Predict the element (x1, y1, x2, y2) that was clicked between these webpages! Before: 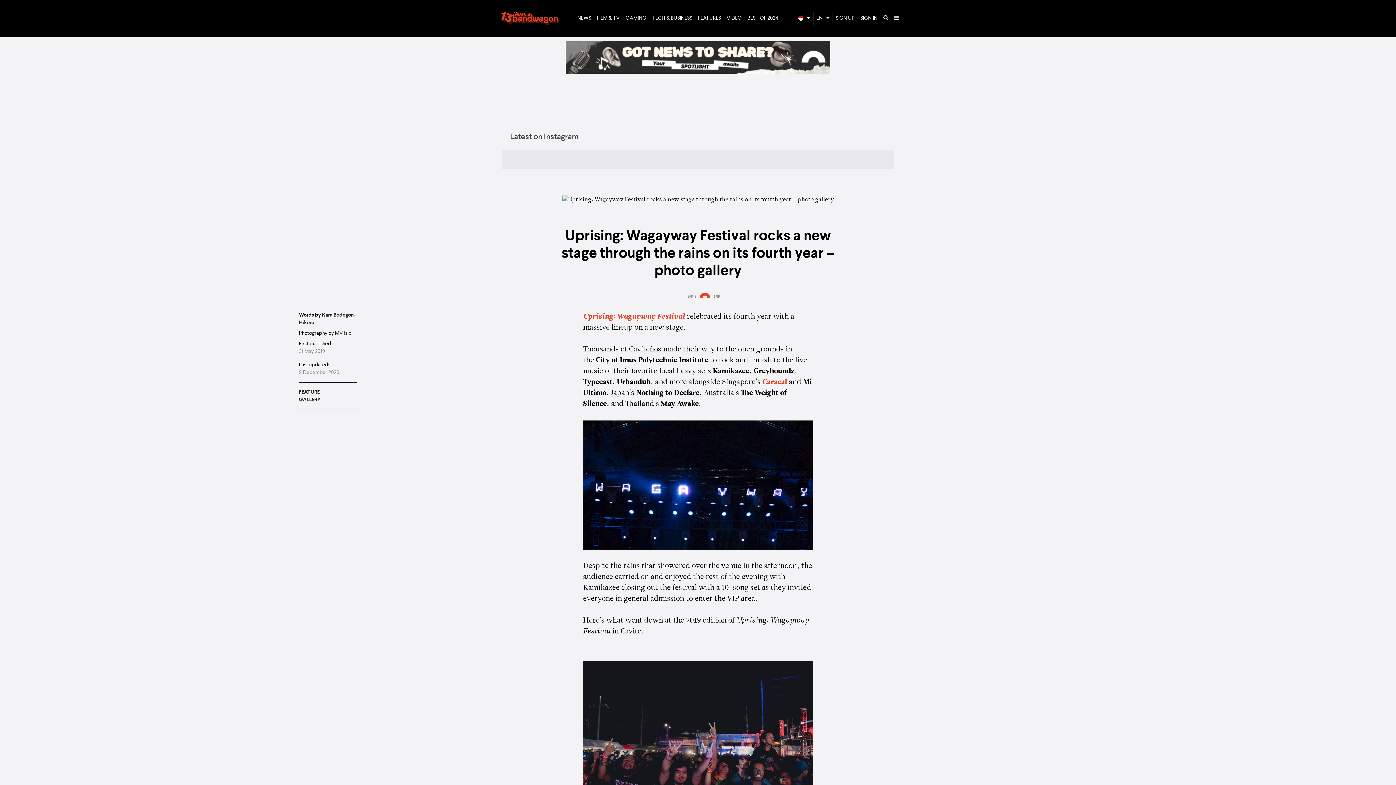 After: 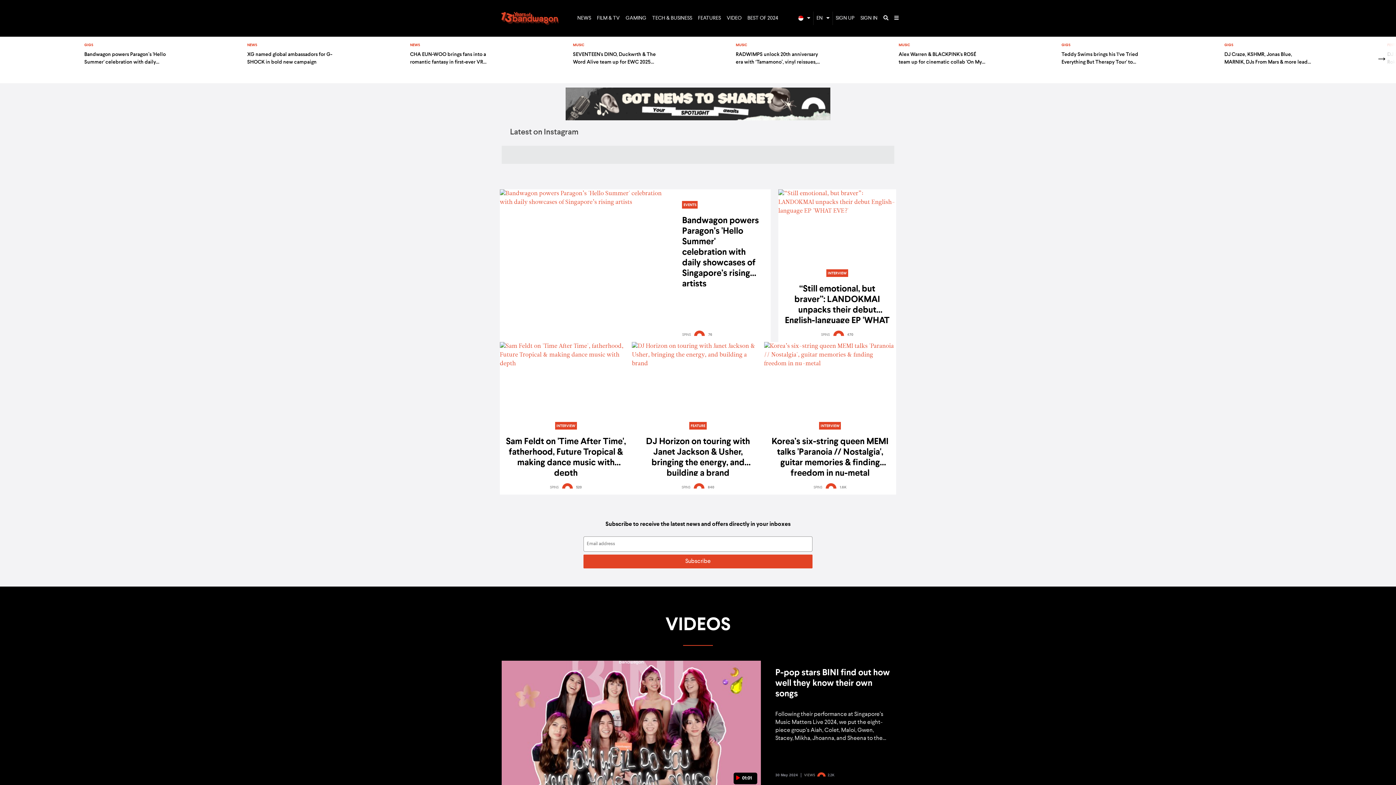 Action: bbox: (497, 11, 562, 24) label: Bandwagon